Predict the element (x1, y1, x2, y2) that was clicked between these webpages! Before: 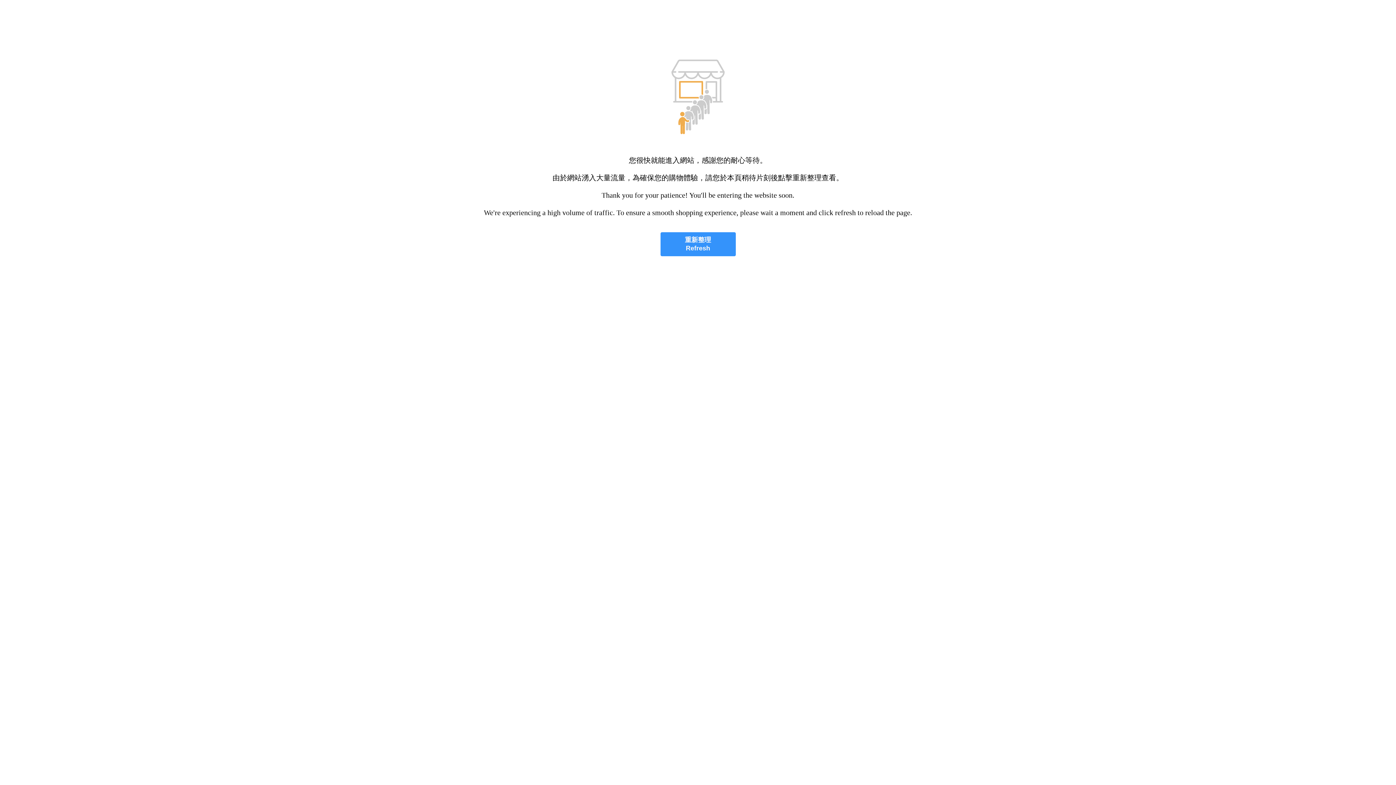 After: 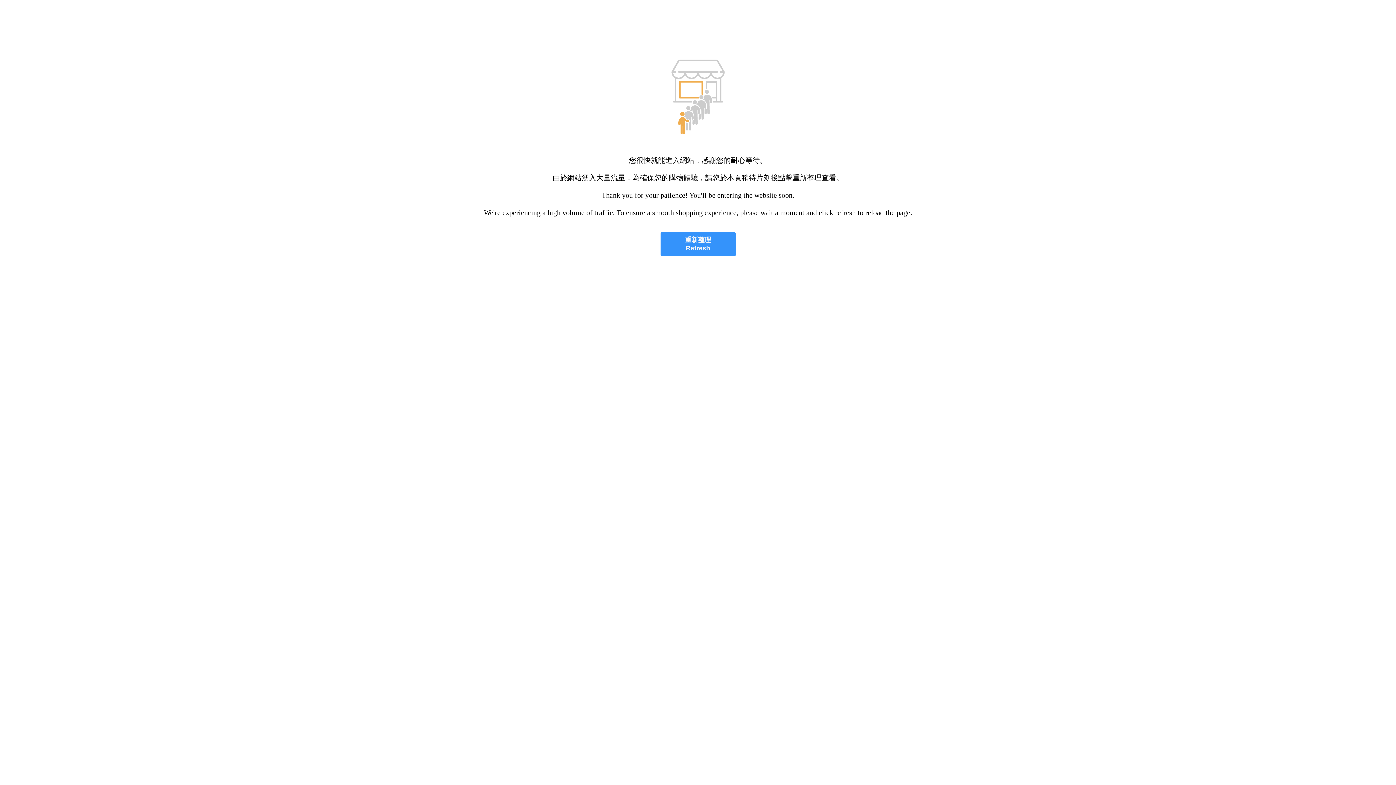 Action: bbox: (660, 232, 735, 256) label: 重新整理
Refresh